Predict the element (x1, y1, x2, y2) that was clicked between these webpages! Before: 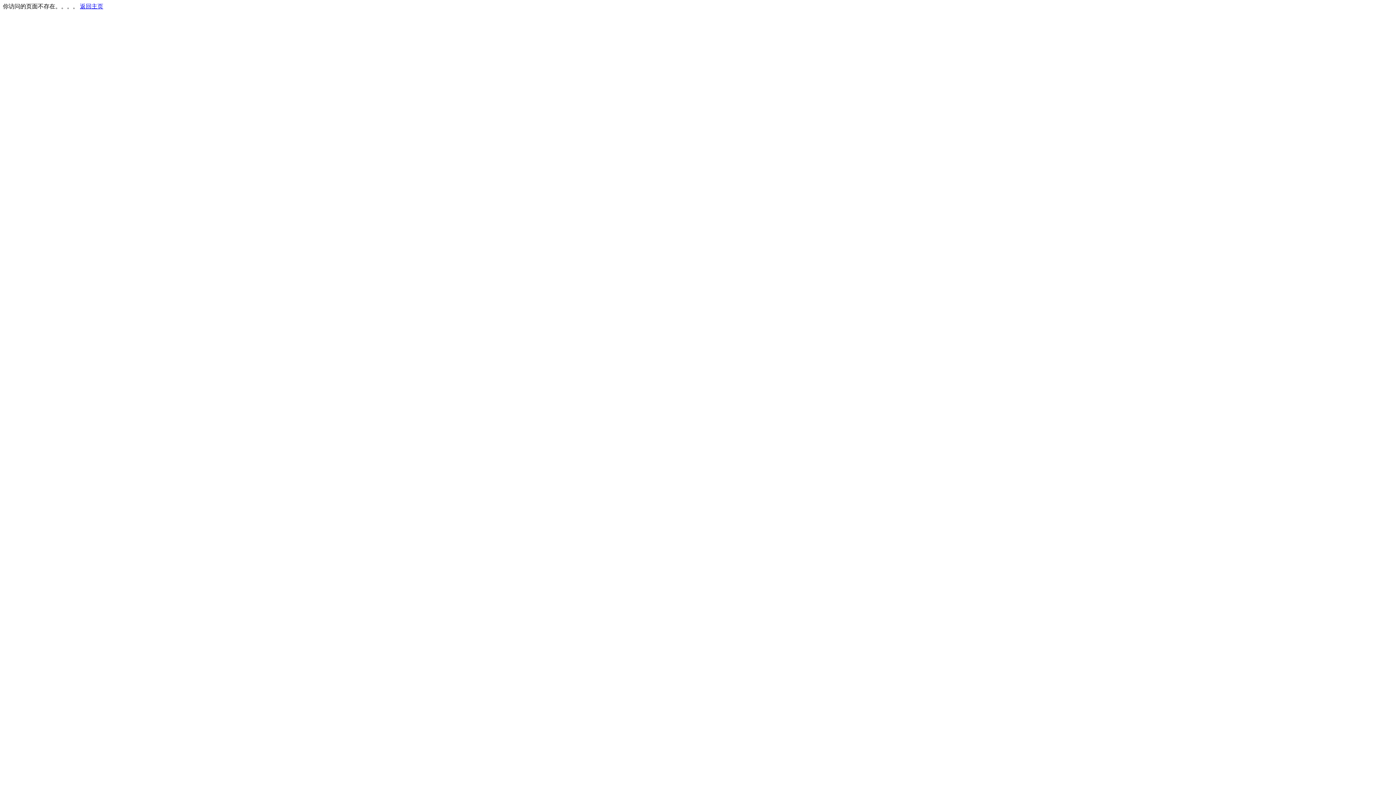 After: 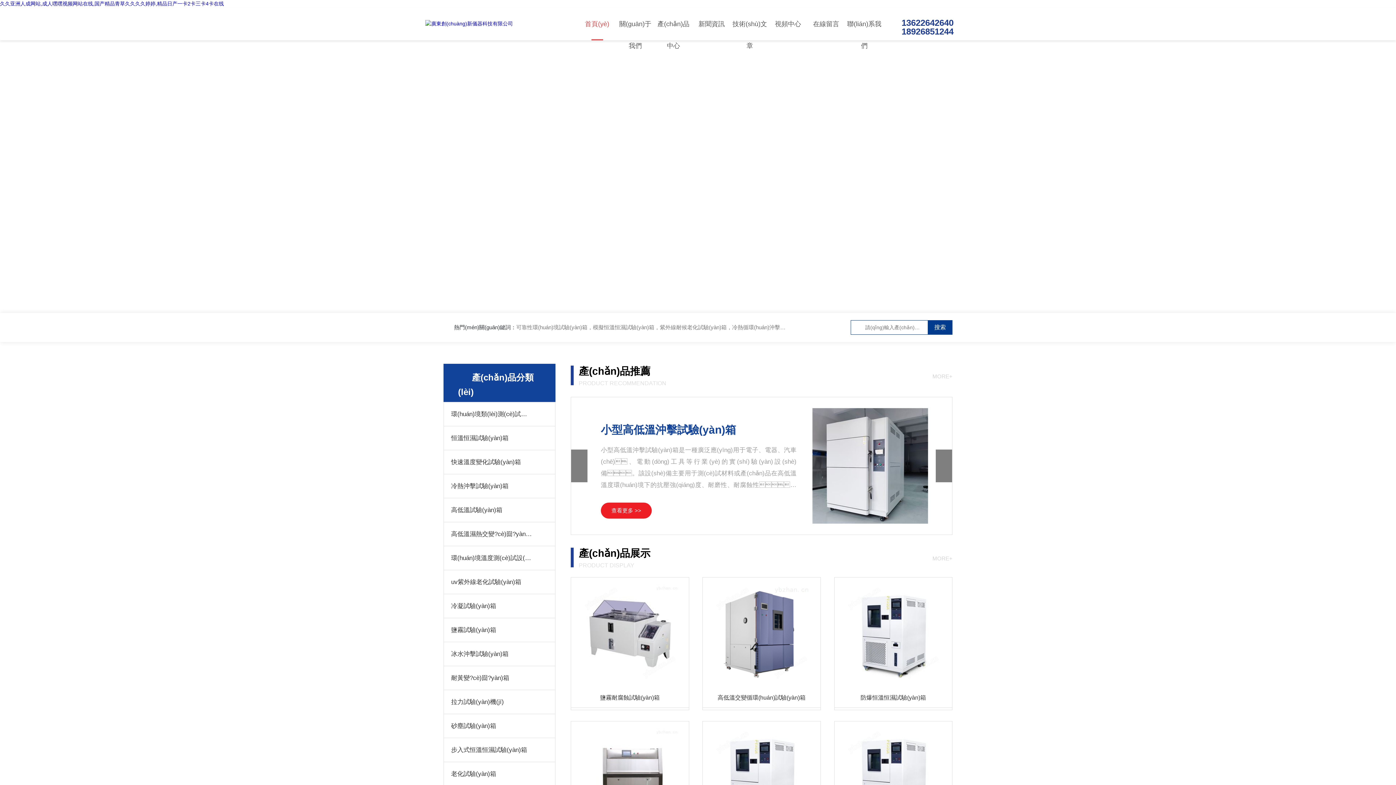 Action: label: 返回主页 bbox: (80, 3, 103, 9)